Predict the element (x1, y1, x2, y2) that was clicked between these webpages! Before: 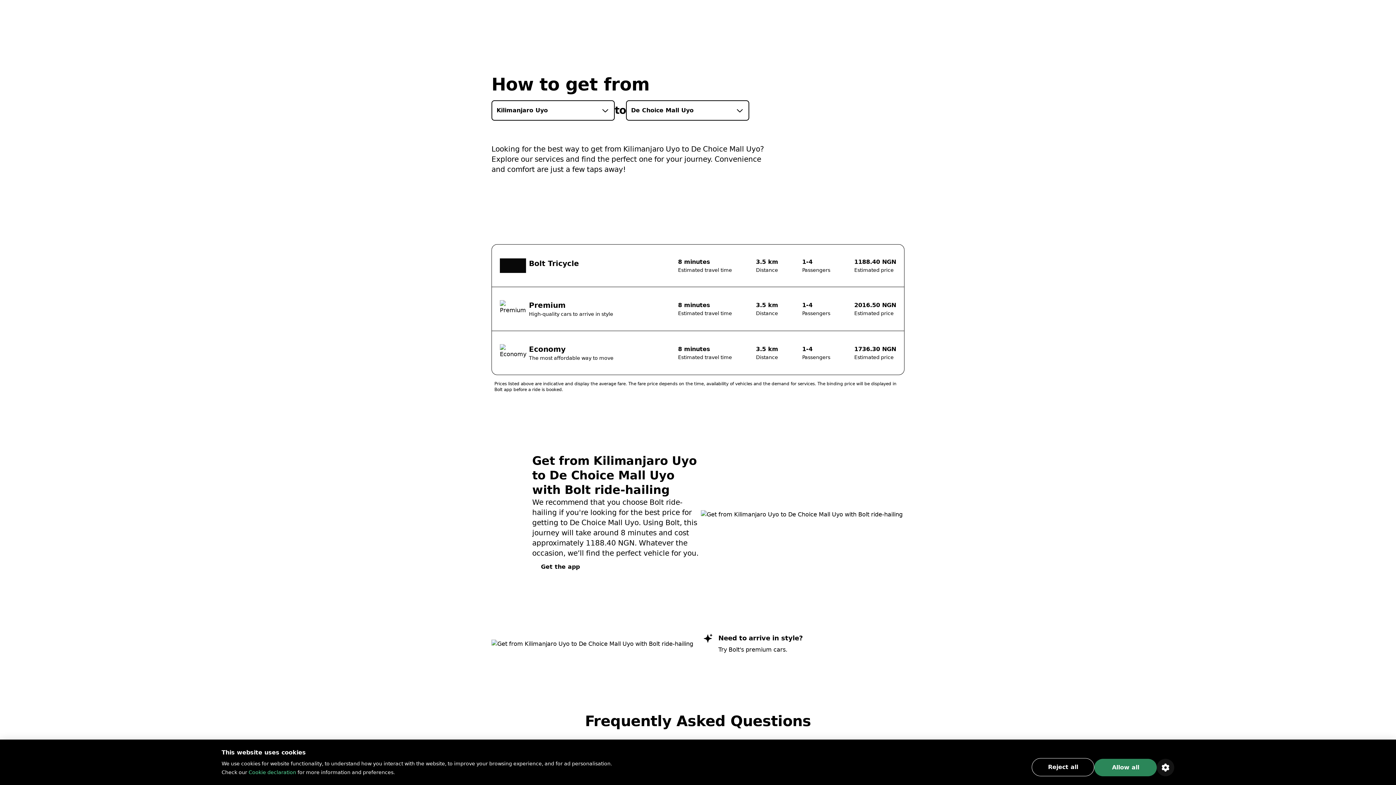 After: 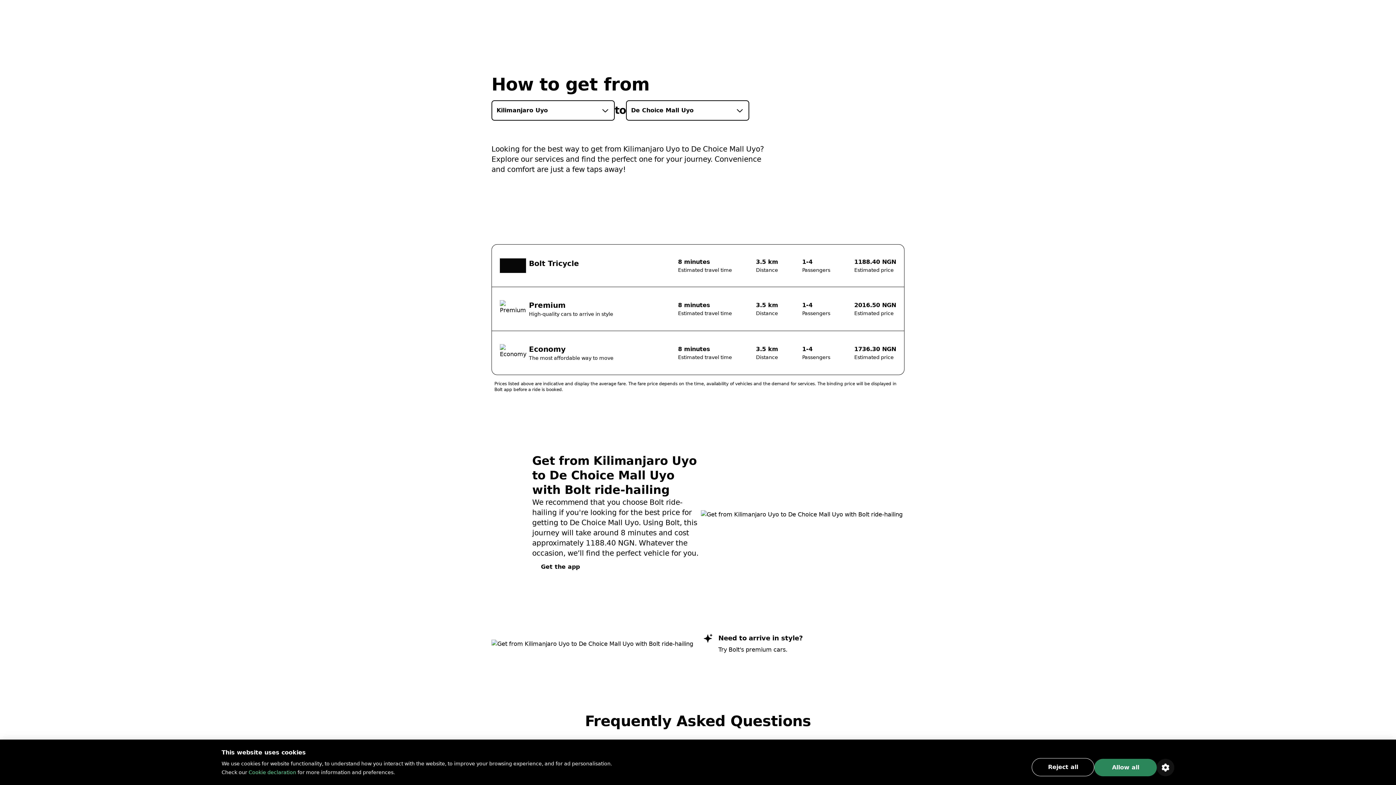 Action: bbox: (491, 100, 614, 120) label: Kilimanjaro Uyo